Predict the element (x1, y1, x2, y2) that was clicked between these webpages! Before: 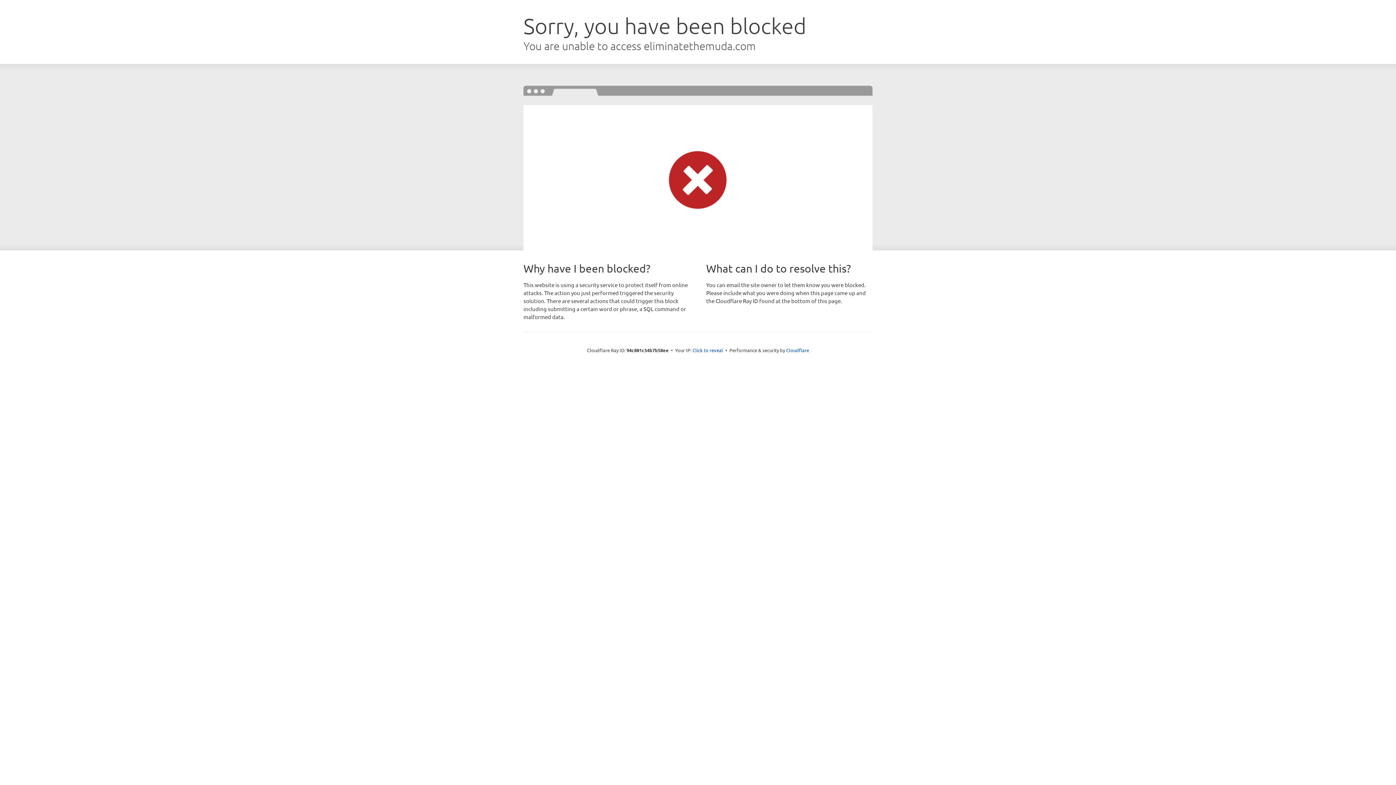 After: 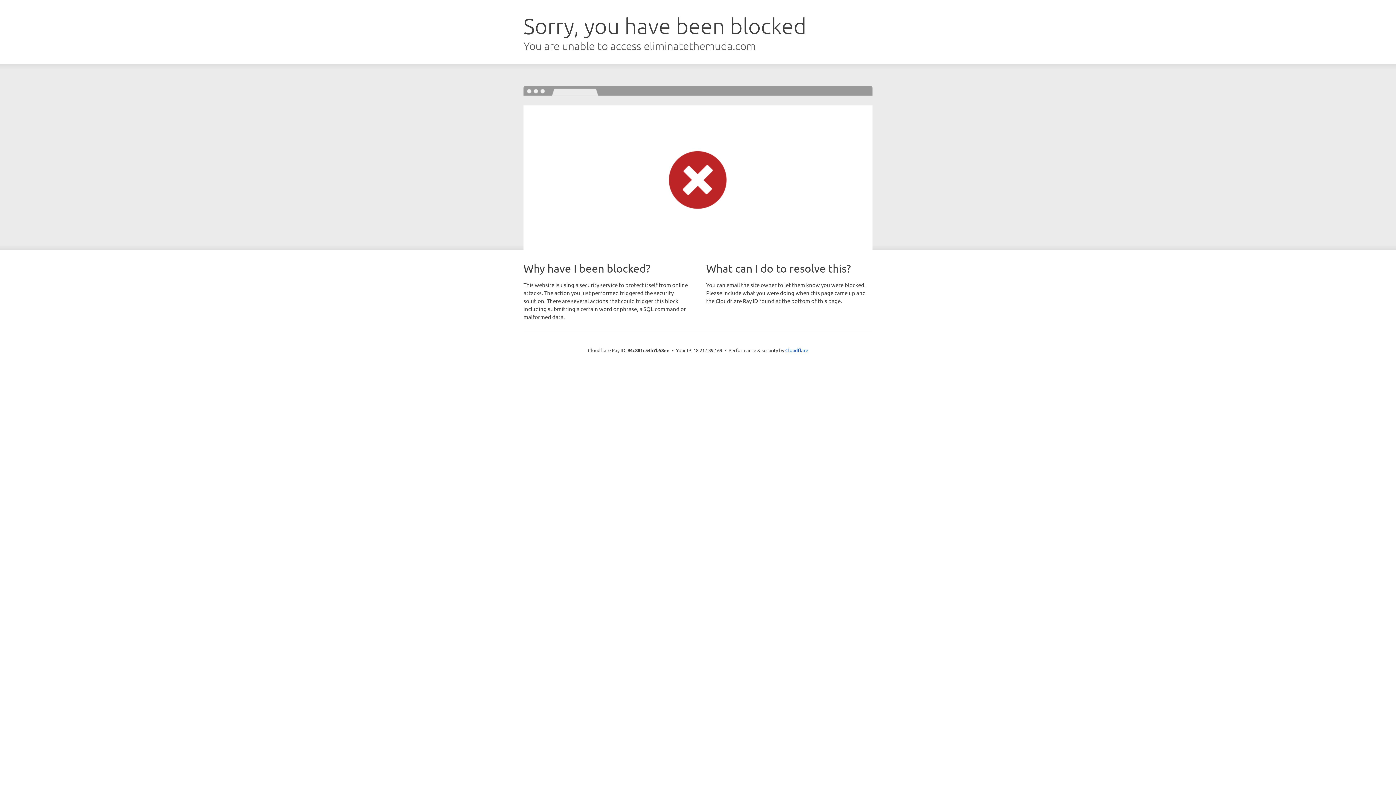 Action: label: Click to reveal bbox: (692, 346, 723, 353)